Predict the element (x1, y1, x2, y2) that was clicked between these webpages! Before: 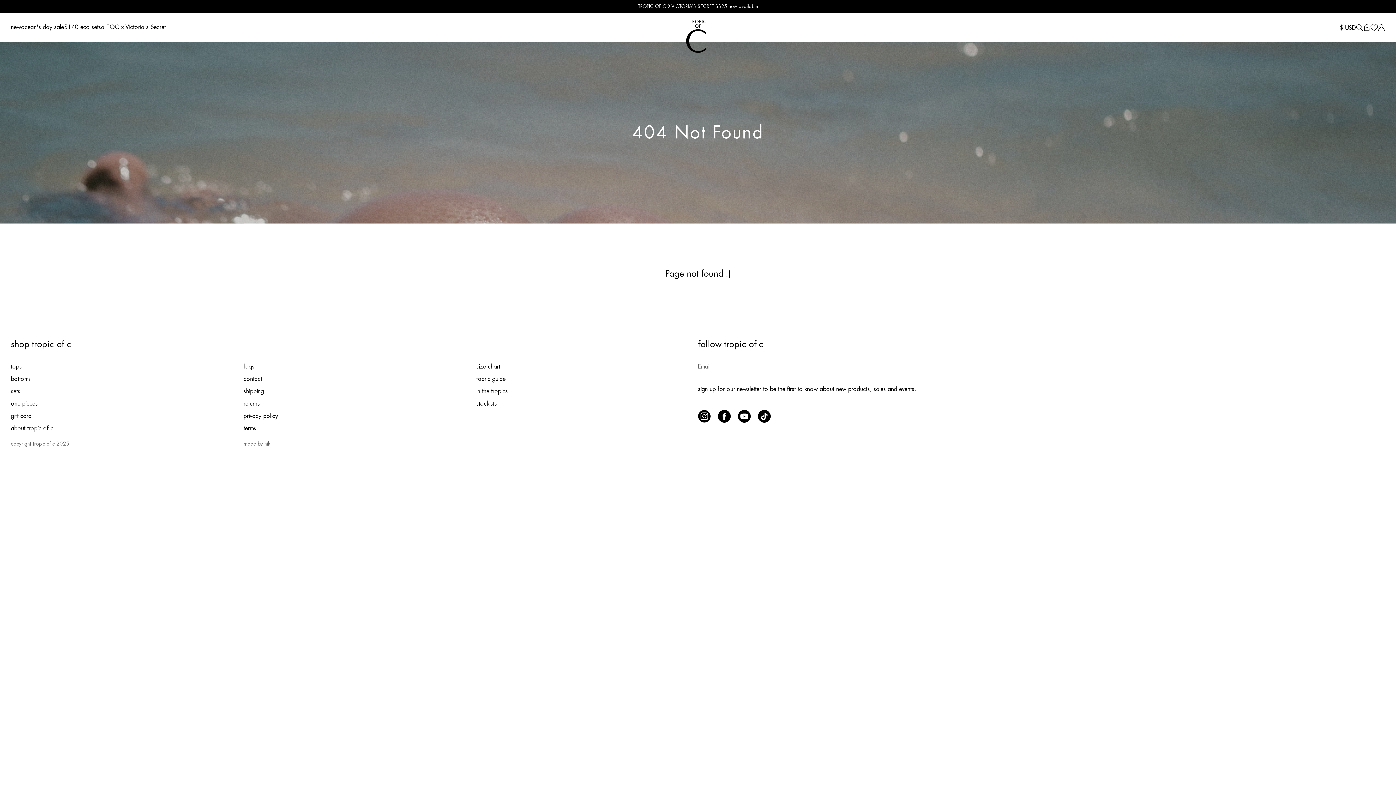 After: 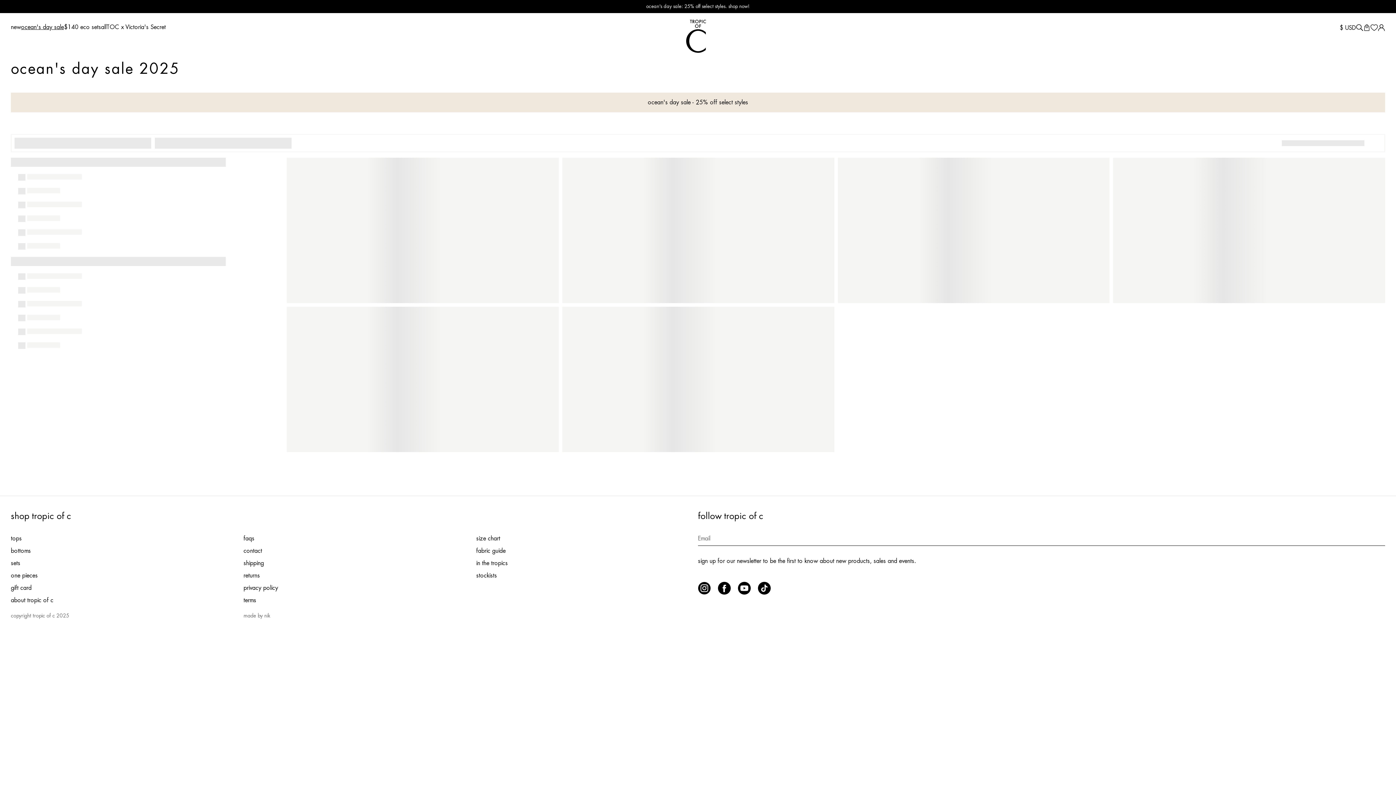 Action: label: ocean's day sale: 25% off select styles. shop now! bbox: (646, 3, 750, 9)